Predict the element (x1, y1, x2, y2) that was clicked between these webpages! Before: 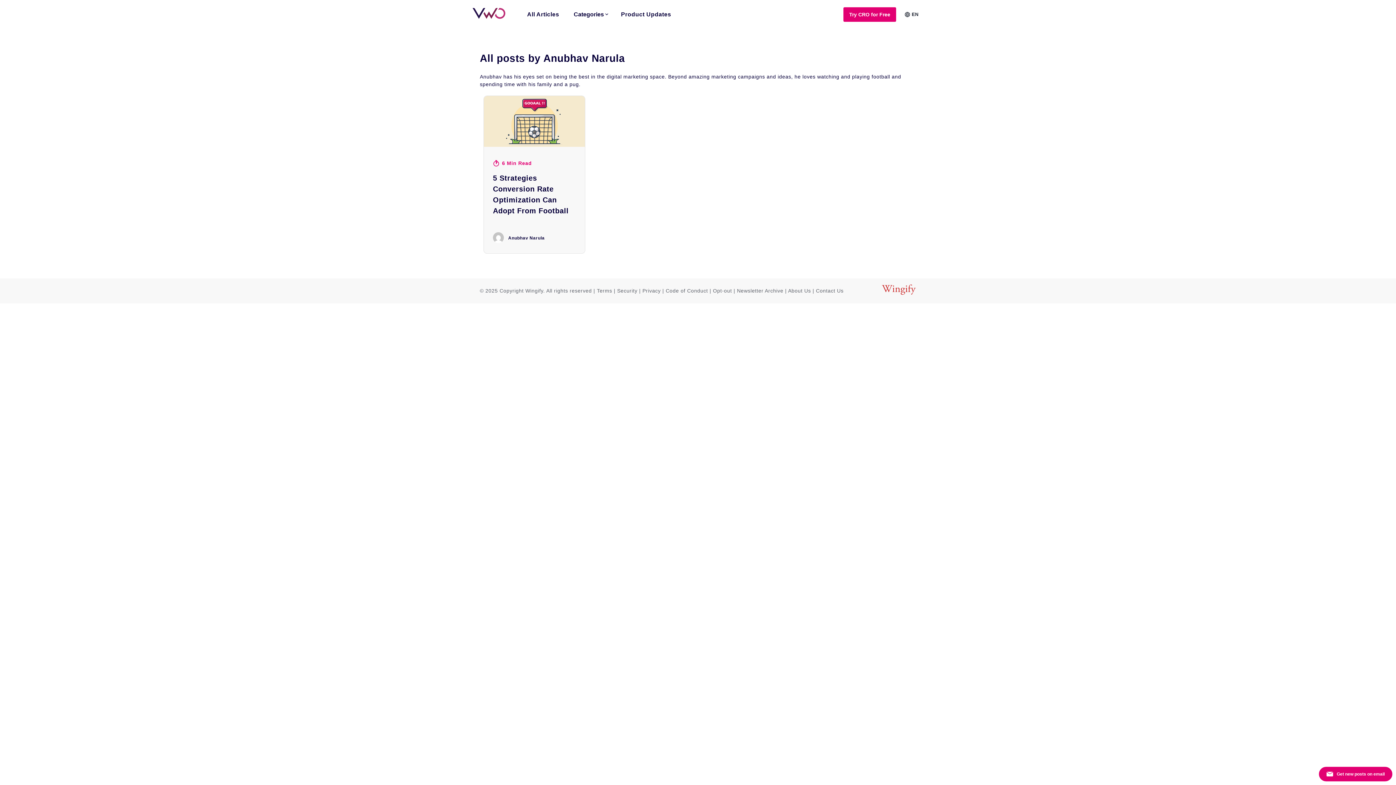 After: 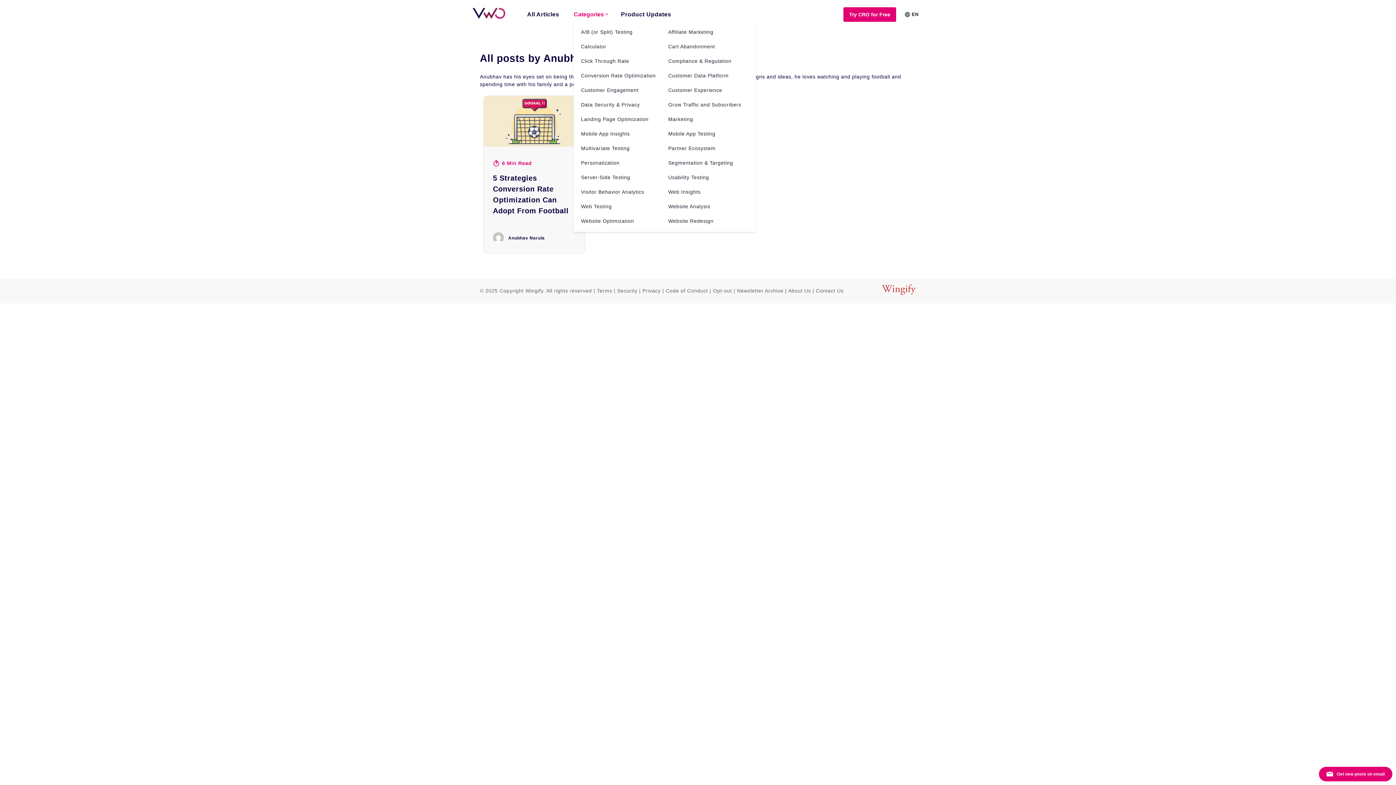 Action: label: Categories bbox: (573, 6, 608, 22)